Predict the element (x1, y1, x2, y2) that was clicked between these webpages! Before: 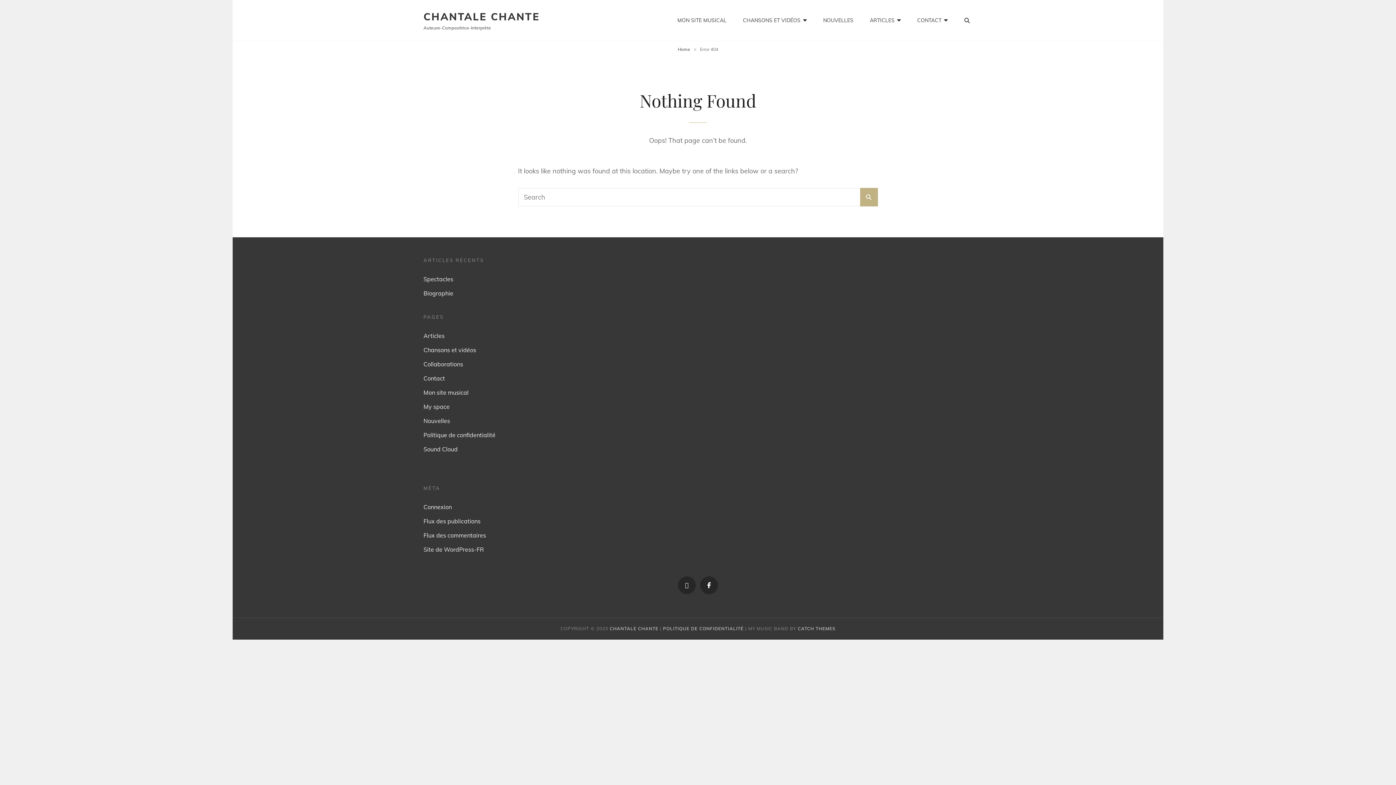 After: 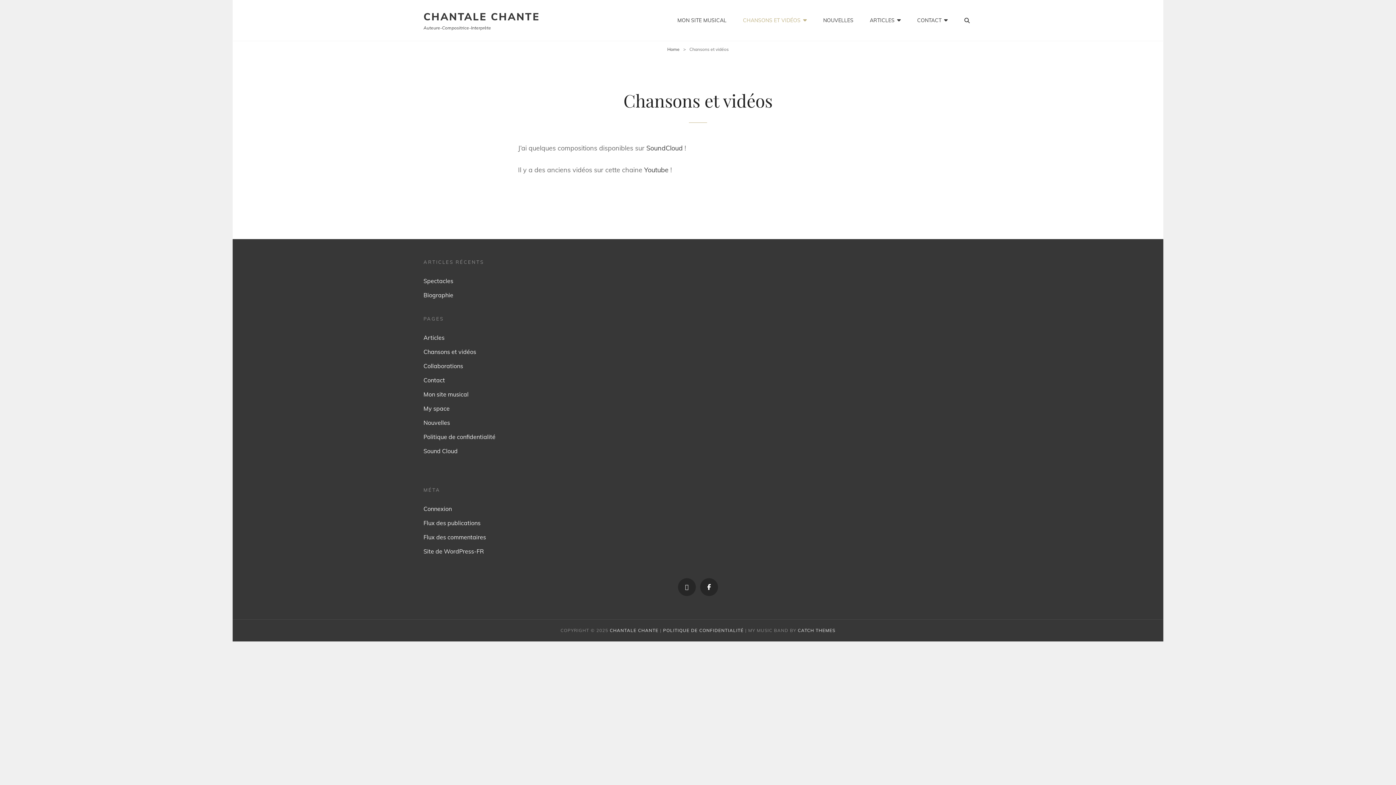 Action: label: CHANSONS ET VIDÉOS bbox: (735, 5, 814, 35)